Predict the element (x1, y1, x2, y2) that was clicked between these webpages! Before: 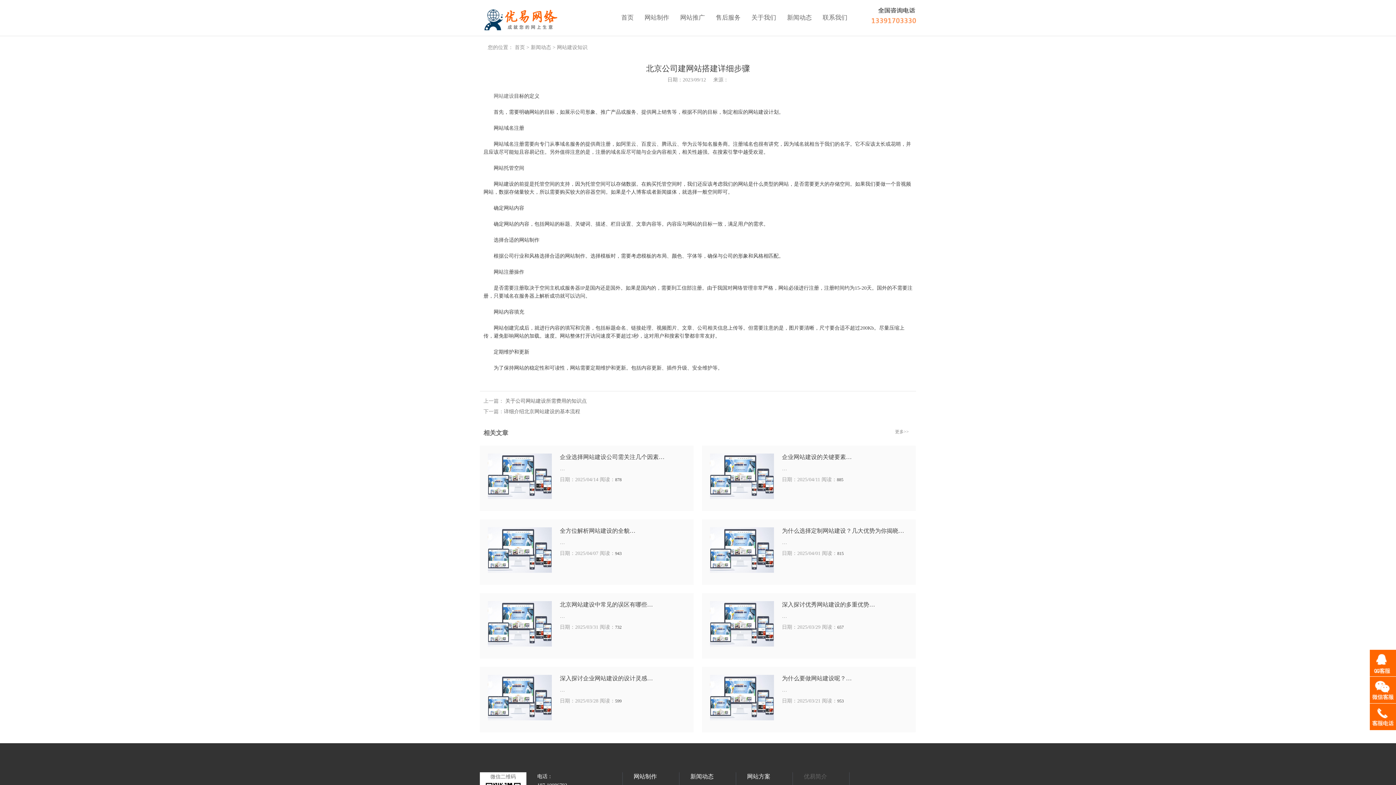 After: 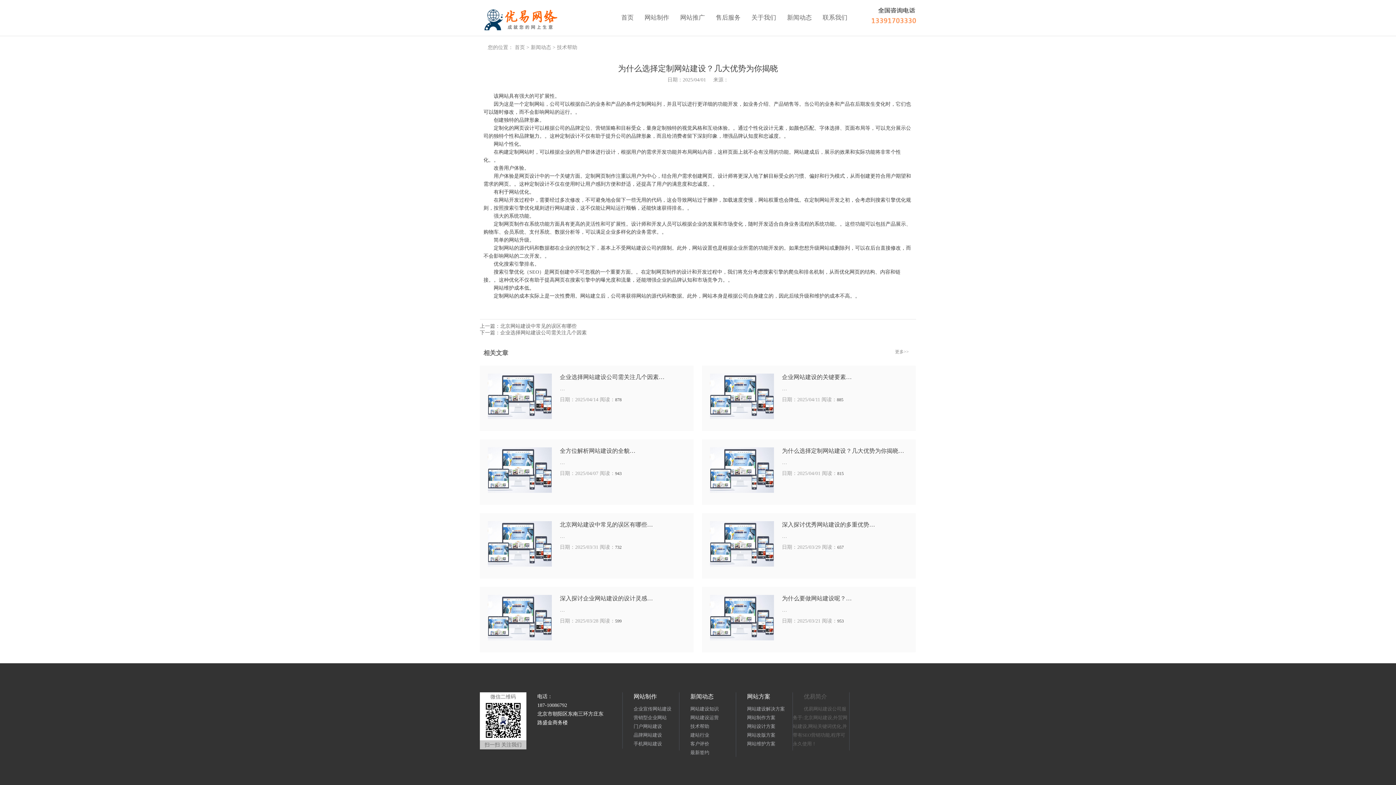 Action: bbox: (782, 528, 904, 534) label: 为什么选择定制网站建设？几大优势为你揭晓…